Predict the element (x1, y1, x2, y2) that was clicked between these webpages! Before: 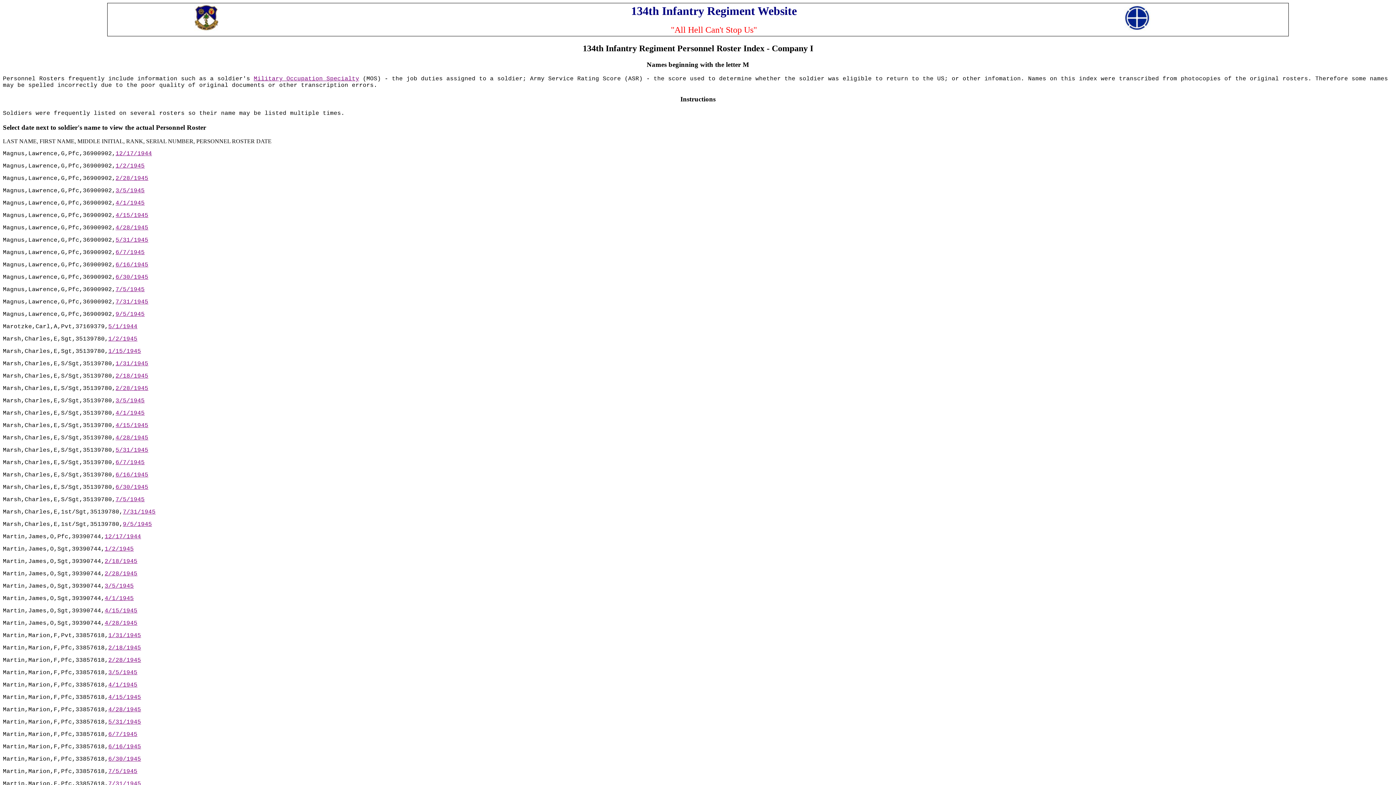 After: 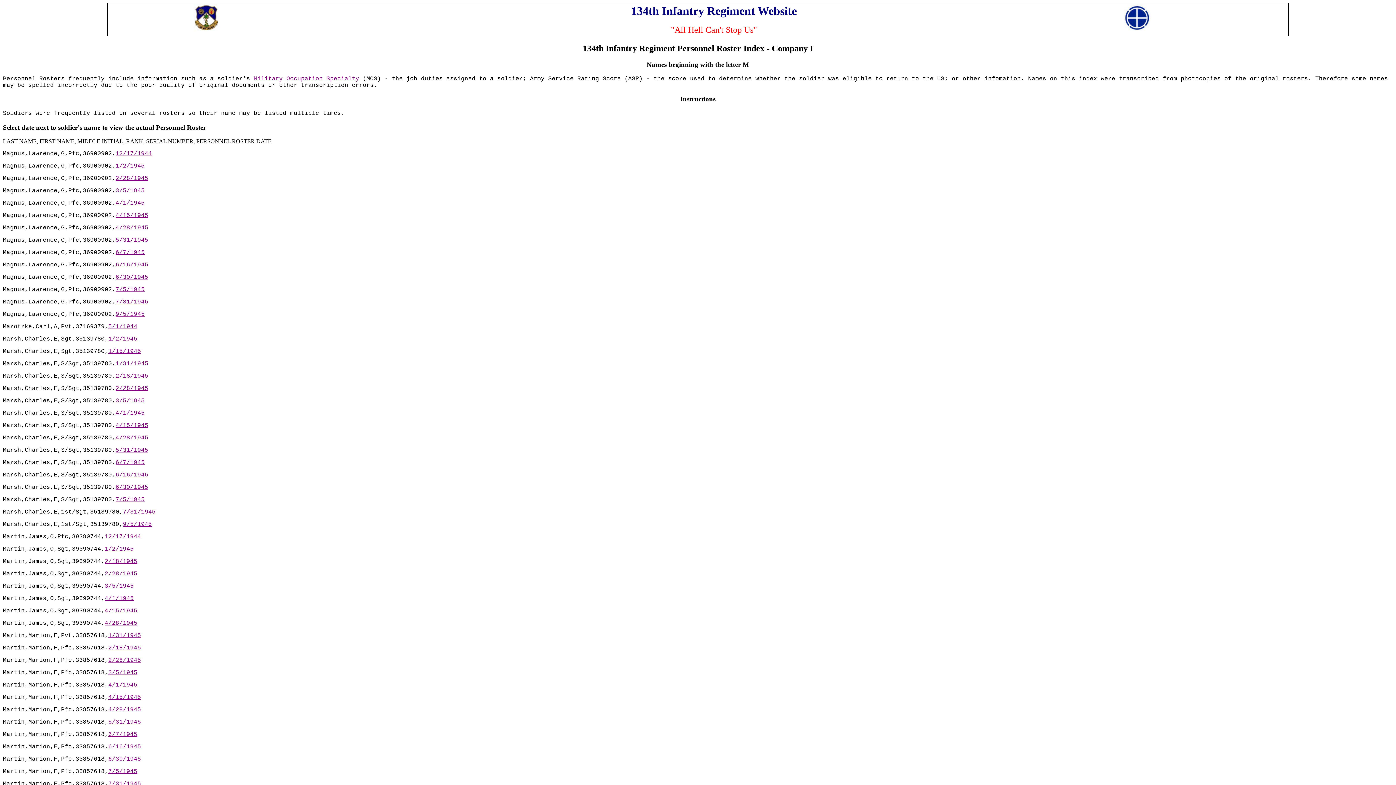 Action: bbox: (115, 484, 148, 491) label: 6/30/1945